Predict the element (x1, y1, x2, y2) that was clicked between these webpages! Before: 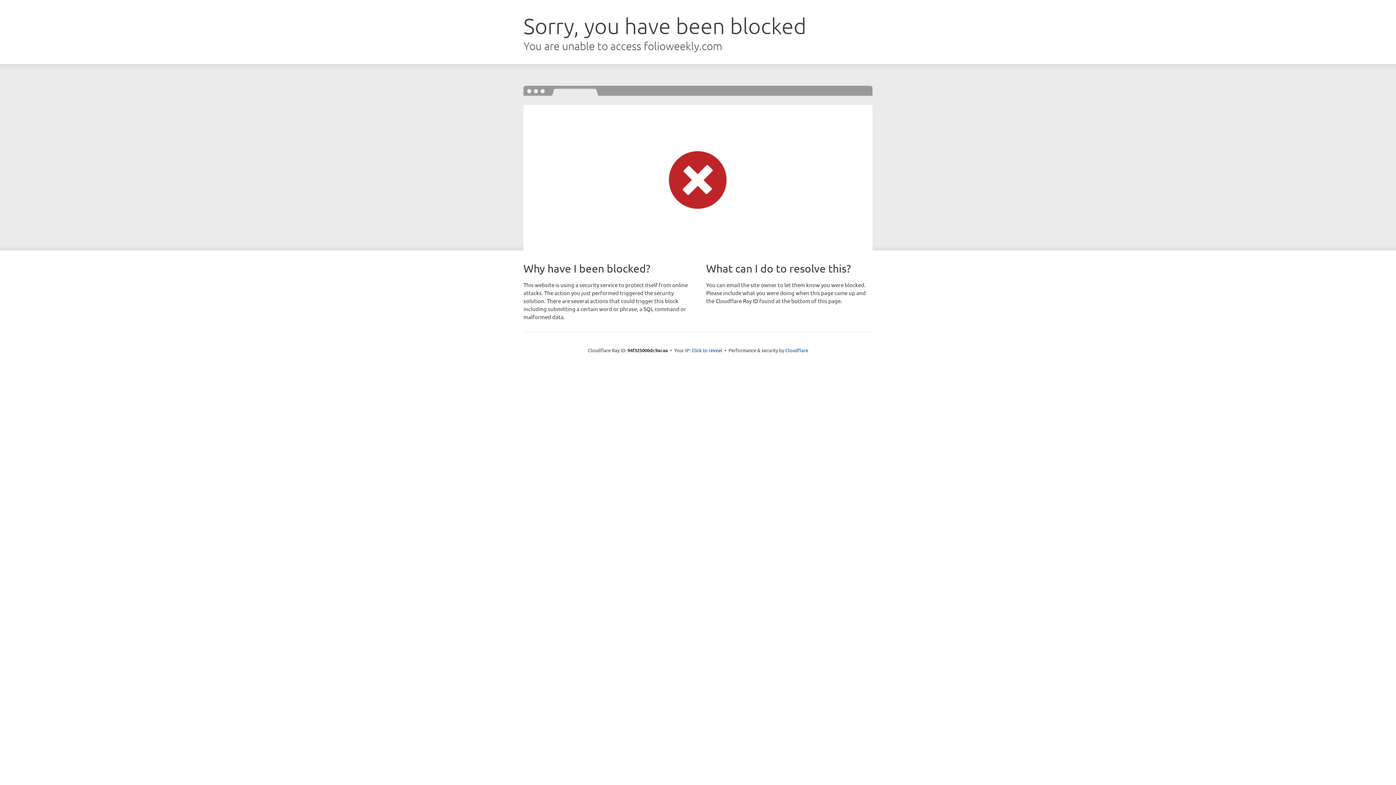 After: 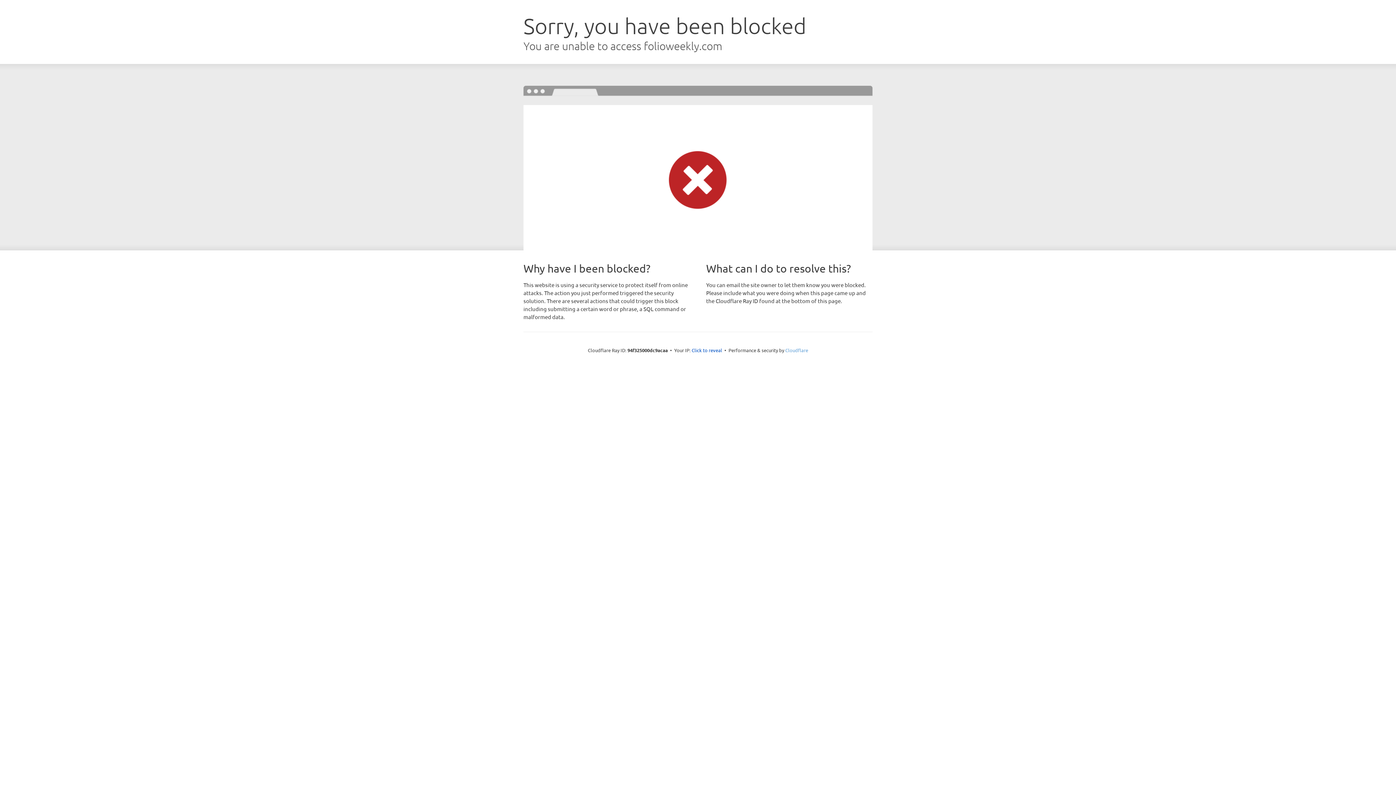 Action: bbox: (785, 347, 808, 353) label: Cloudflare